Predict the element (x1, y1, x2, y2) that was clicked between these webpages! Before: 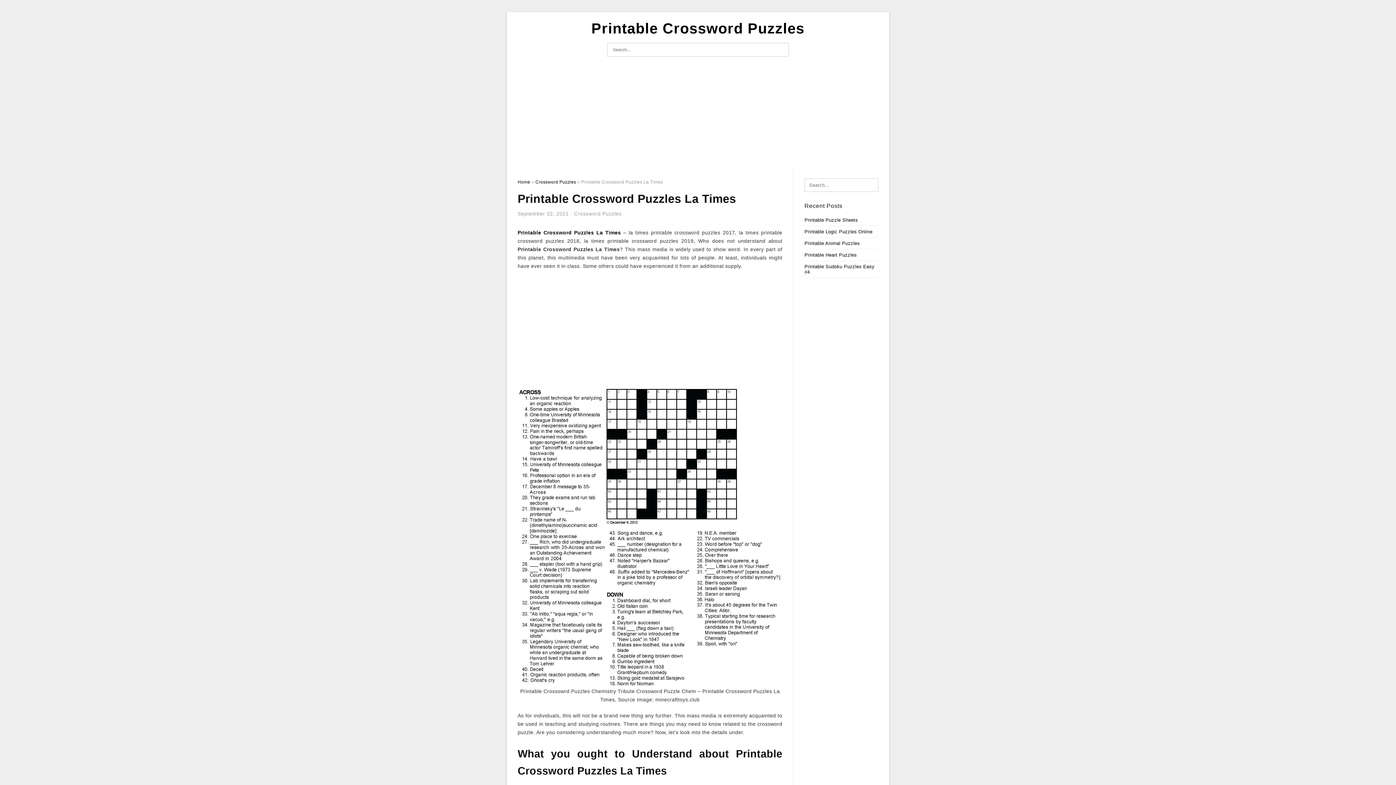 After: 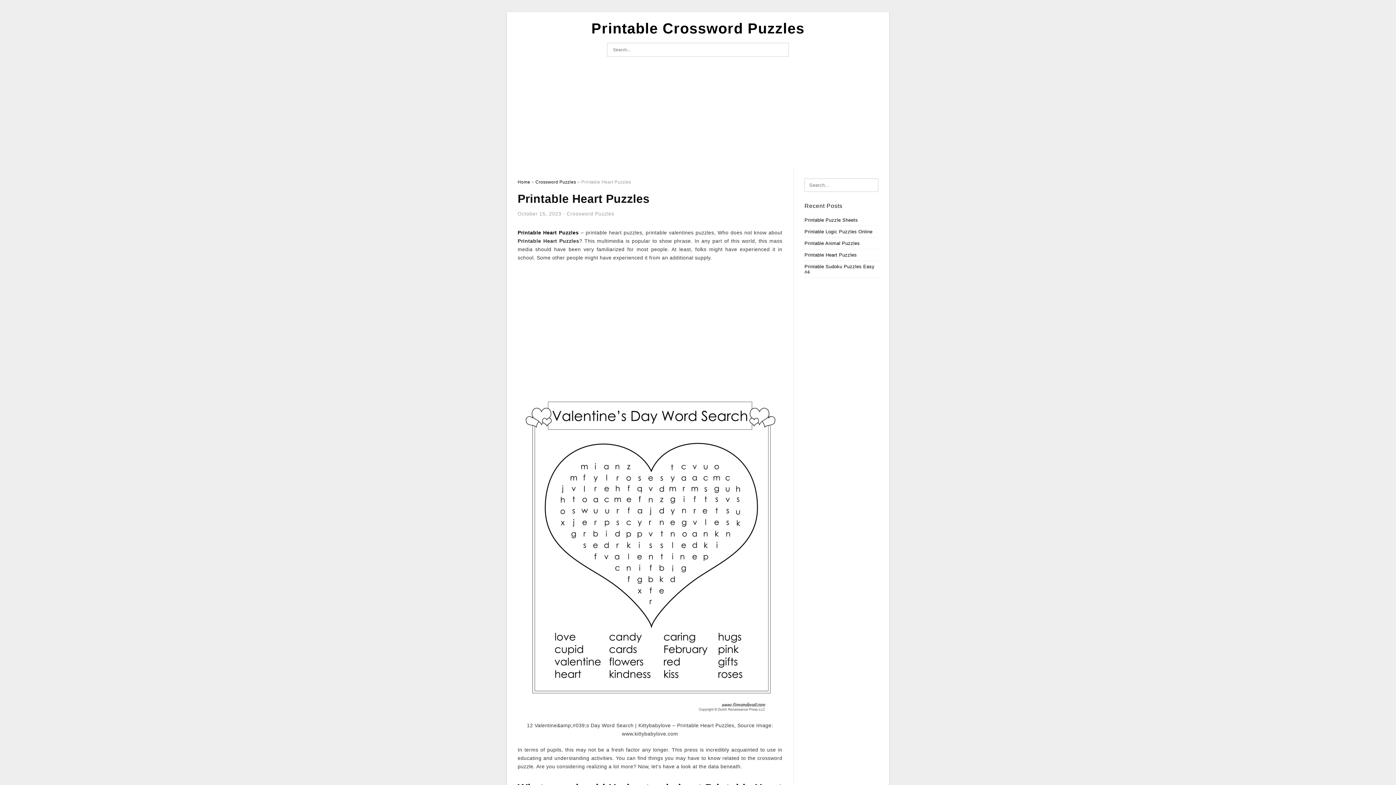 Action: label: Printable Heart Puzzles bbox: (804, 252, 857, 257)